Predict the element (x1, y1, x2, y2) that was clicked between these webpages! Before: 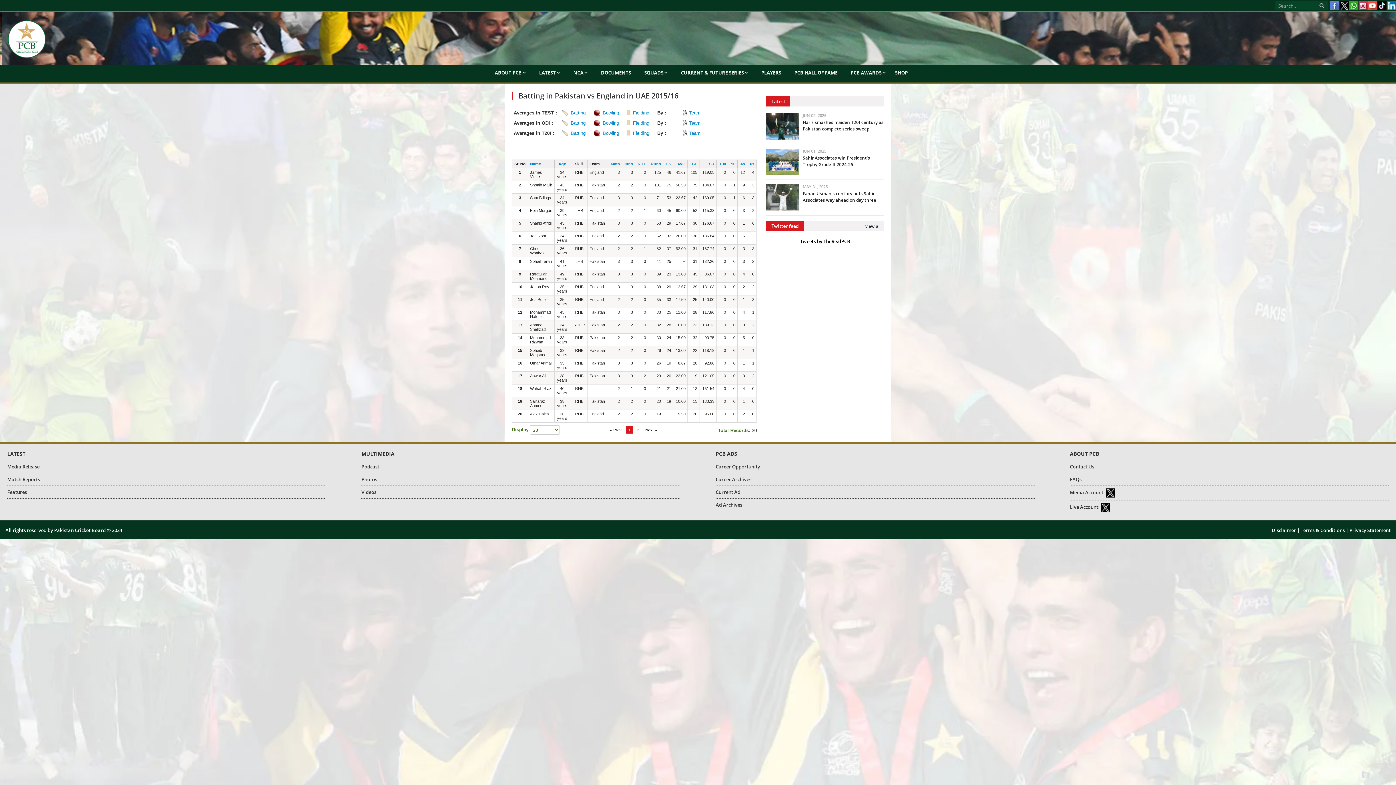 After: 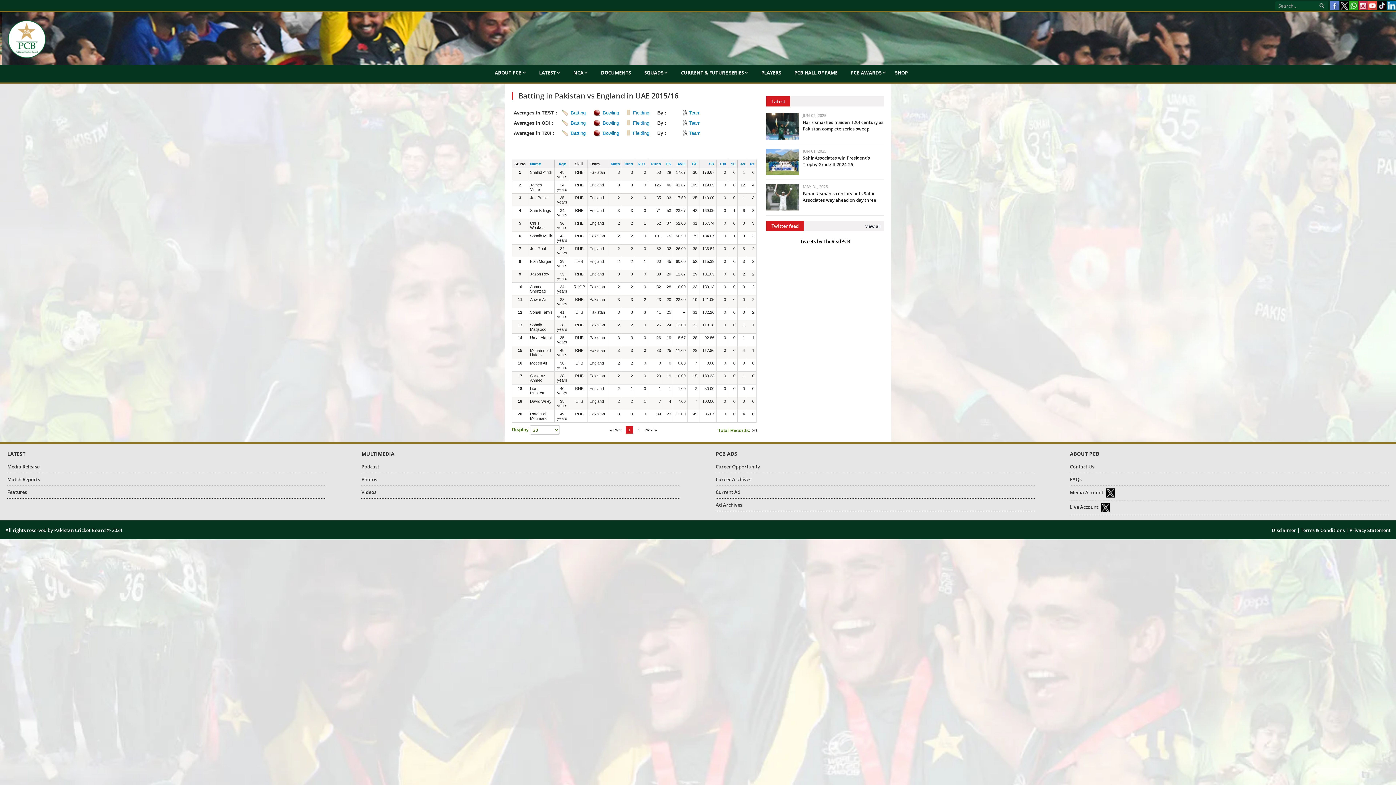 Action: label: 6s bbox: (750, 161, 754, 166)